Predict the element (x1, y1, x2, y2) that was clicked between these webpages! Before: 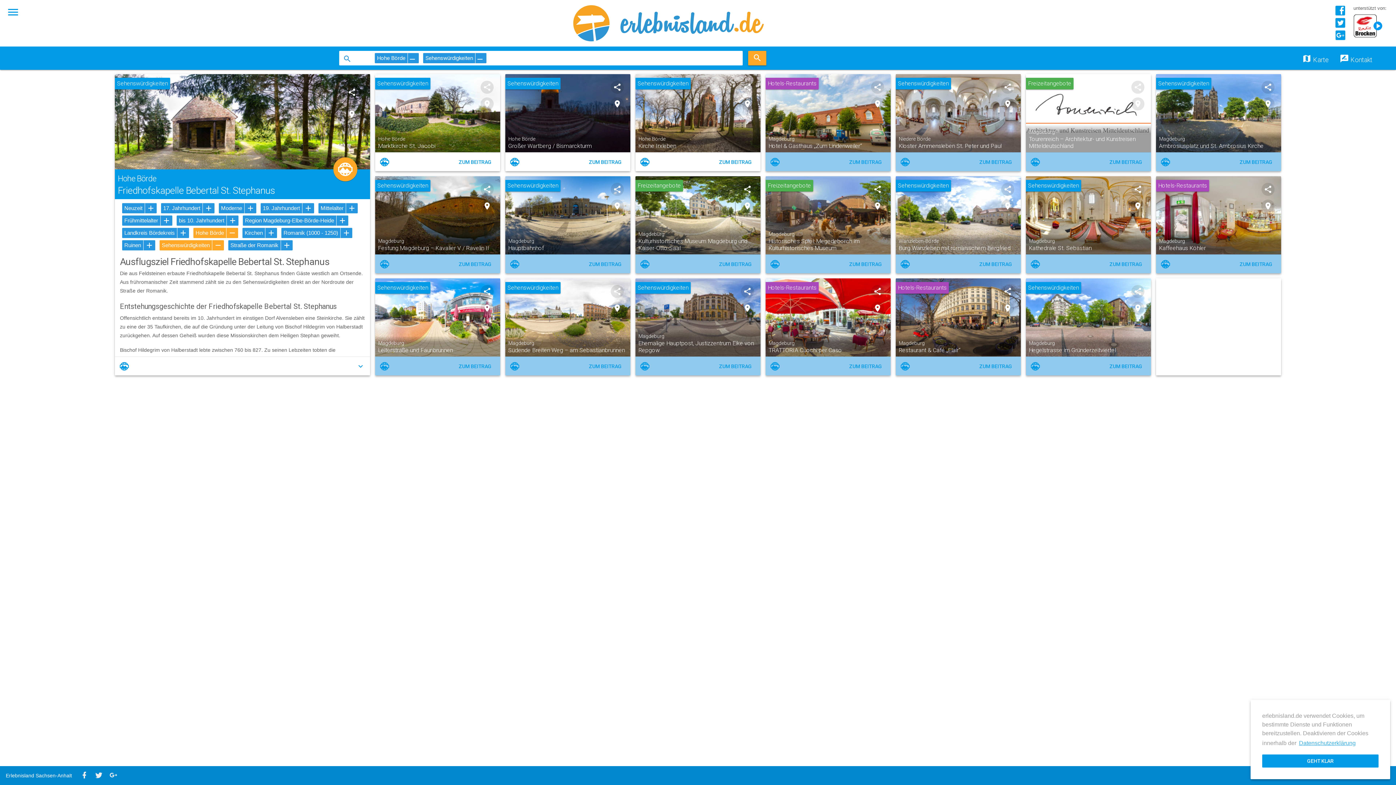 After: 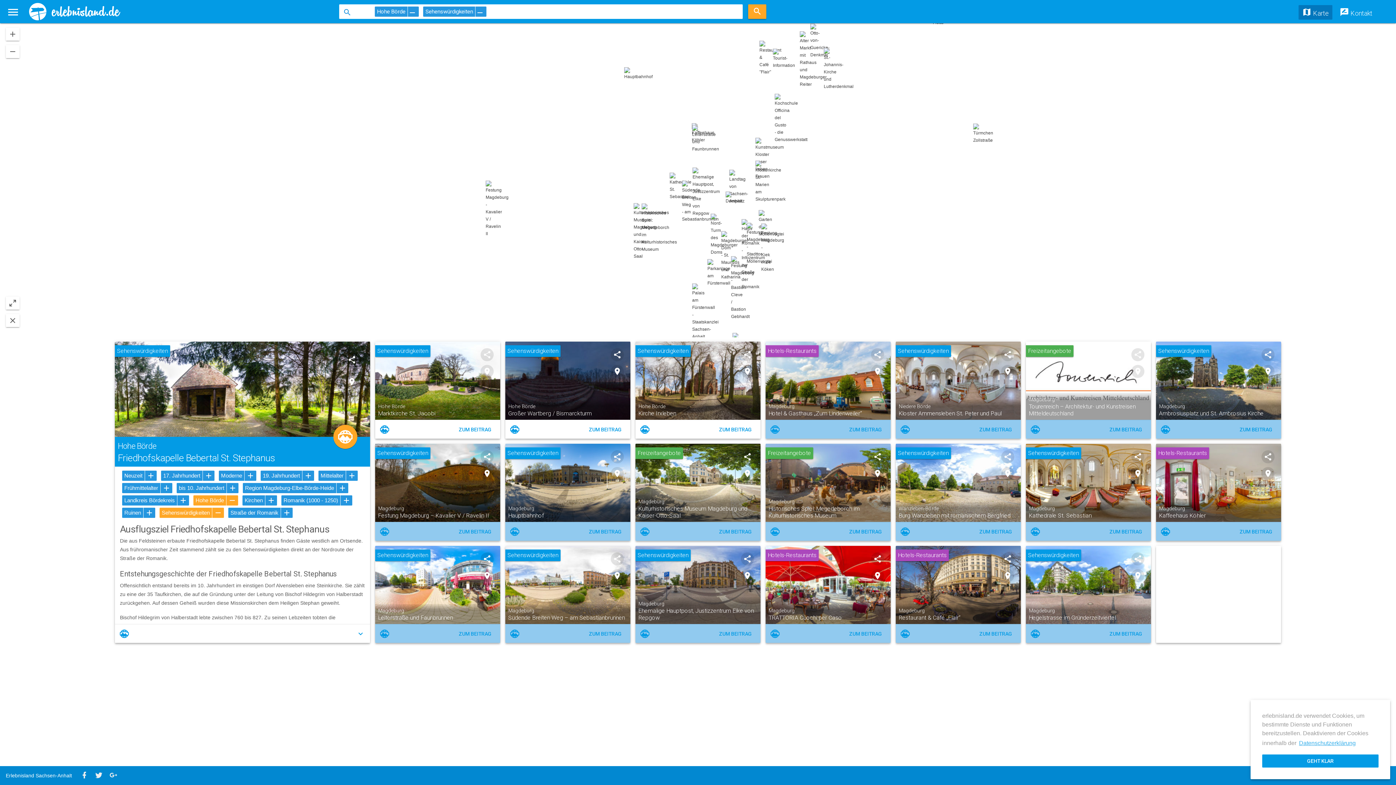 Action: bbox: (741, 301, 754, 314) label: place